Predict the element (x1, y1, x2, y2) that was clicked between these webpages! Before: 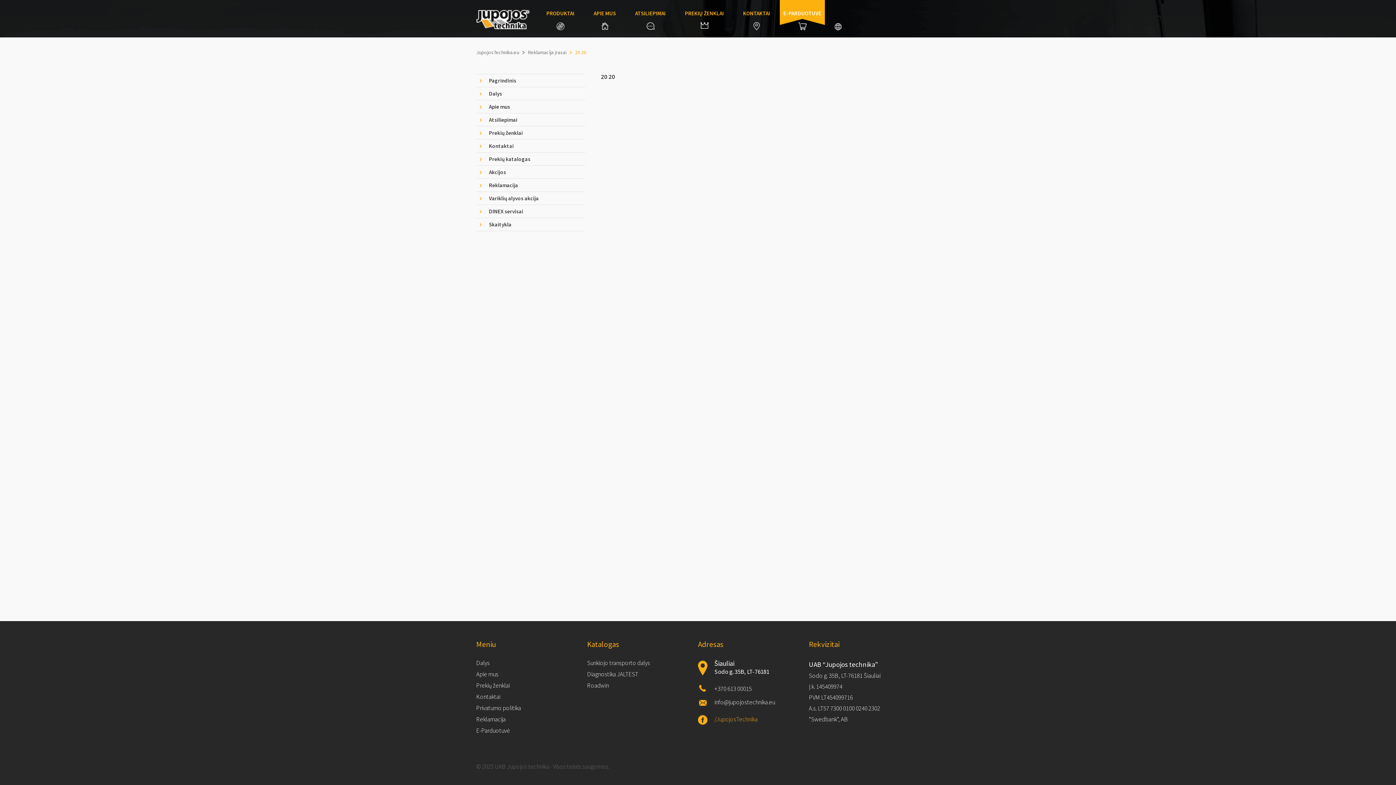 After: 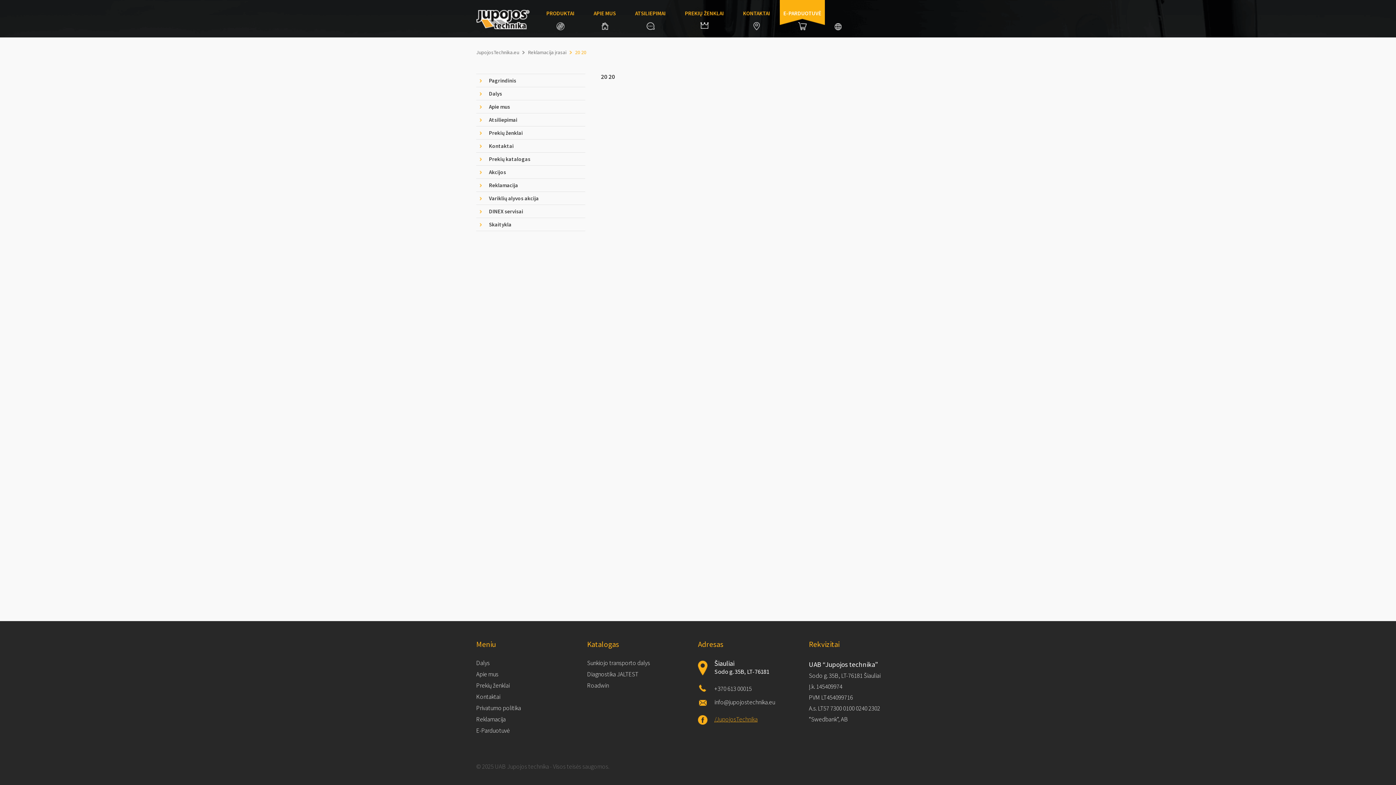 Action: label: /JupojosTechnika bbox: (714, 715, 757, 723)